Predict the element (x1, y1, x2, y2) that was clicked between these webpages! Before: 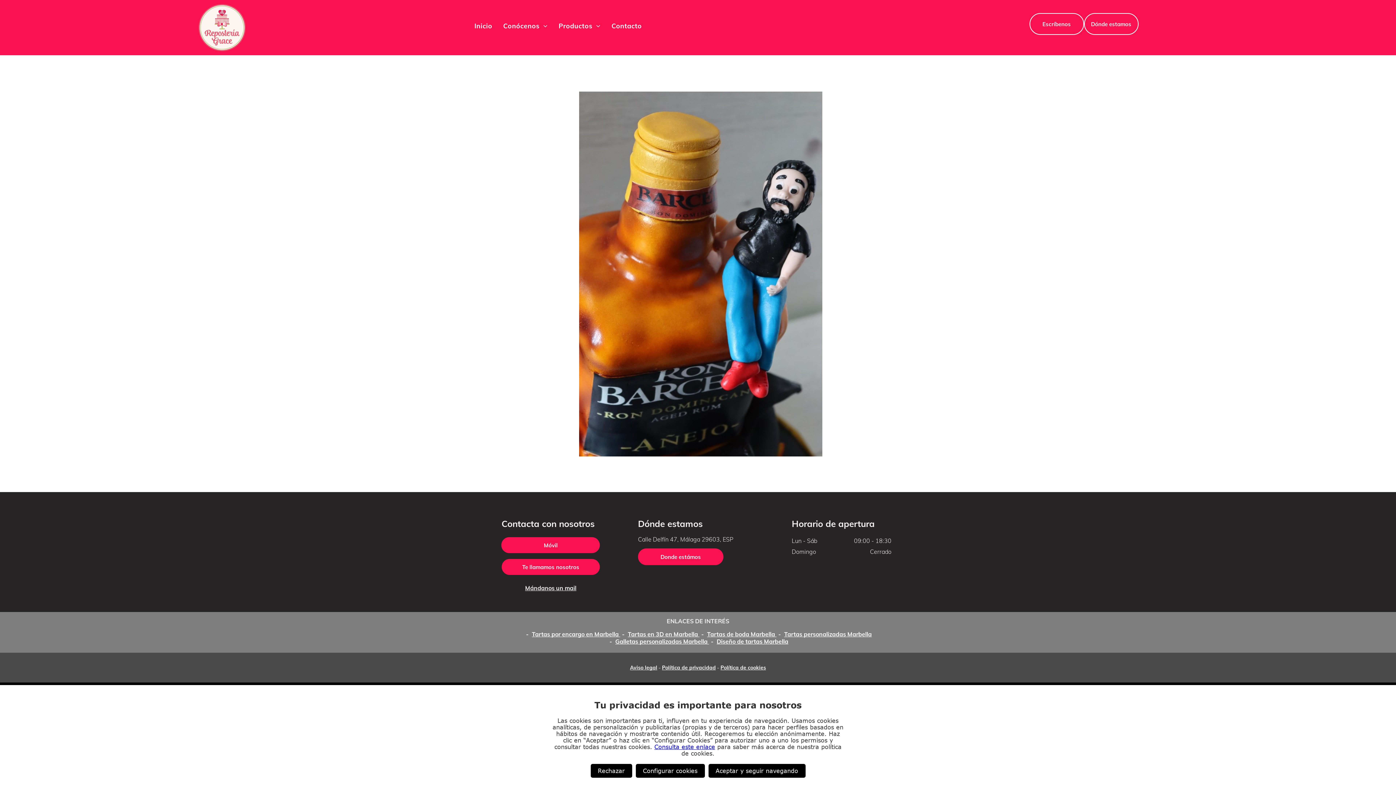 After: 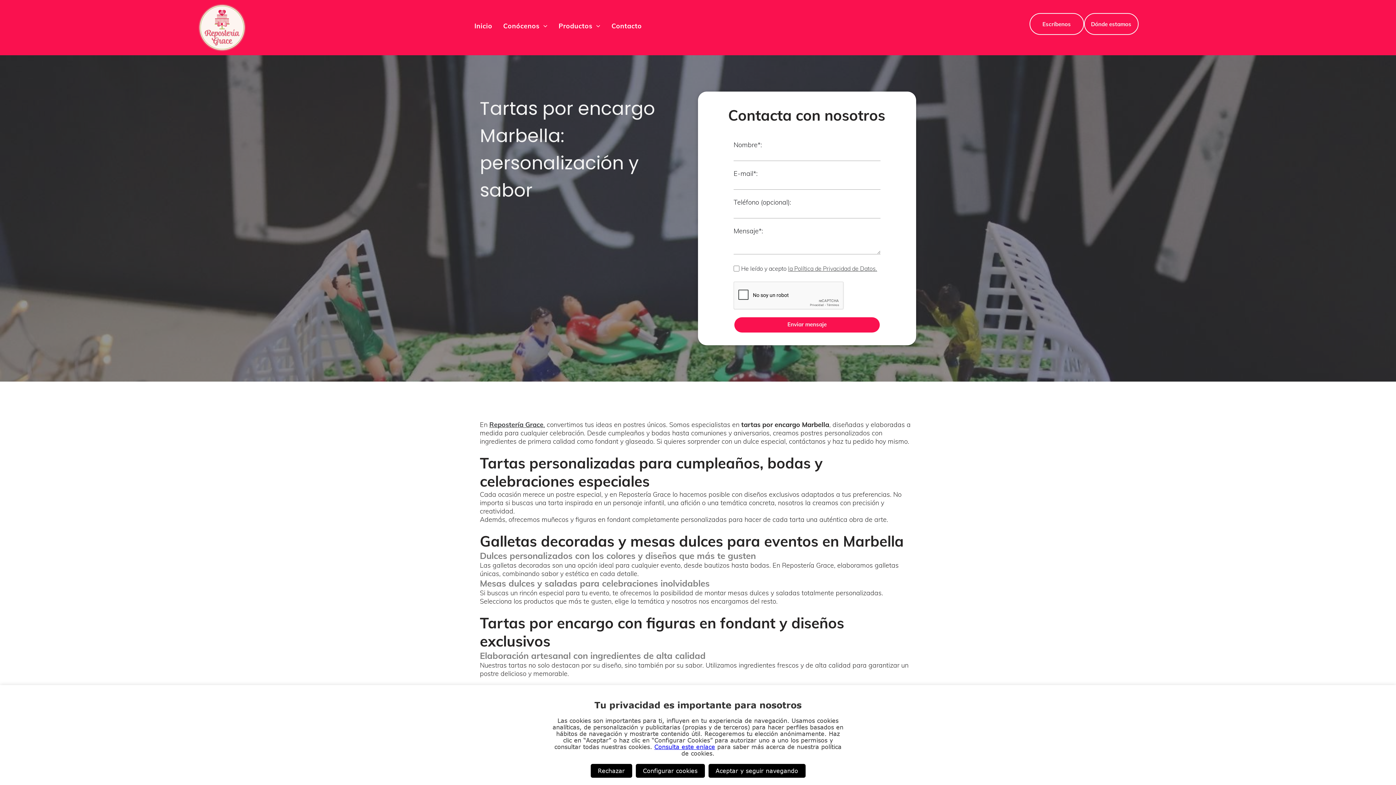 Action: bbox: (524, 630, 618, 638) label:  Tartas por encargo en Marbella